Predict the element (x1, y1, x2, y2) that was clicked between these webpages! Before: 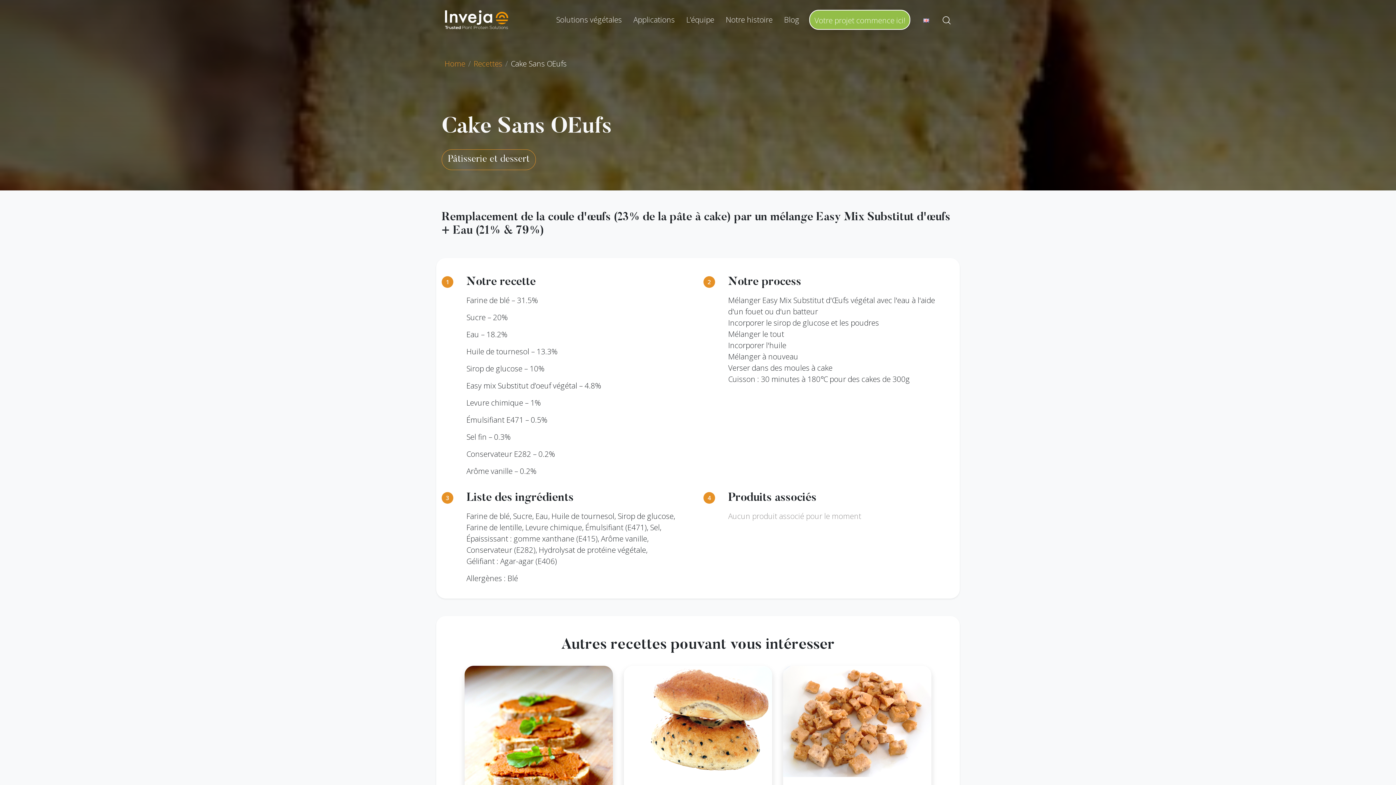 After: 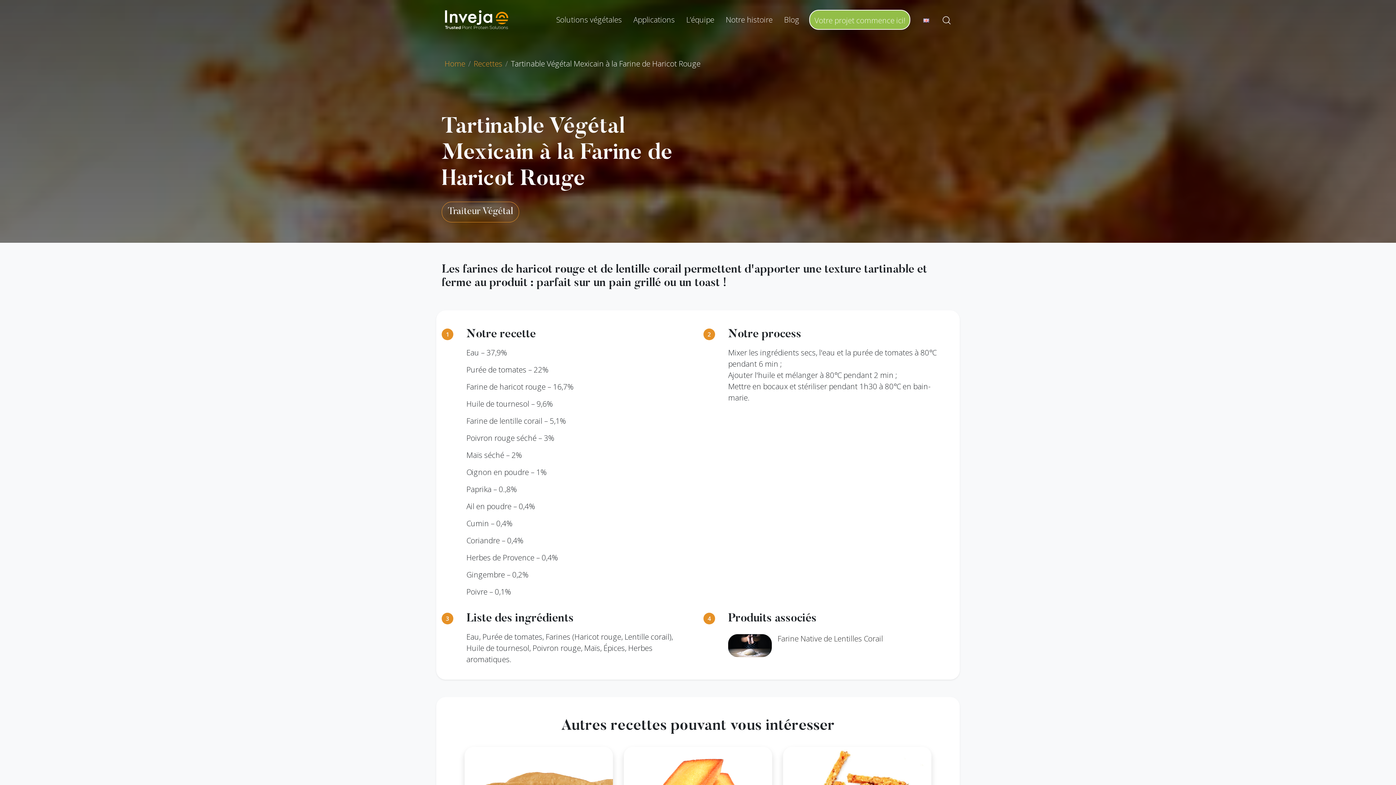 Action: bbox: (464, 666, 613, 807)